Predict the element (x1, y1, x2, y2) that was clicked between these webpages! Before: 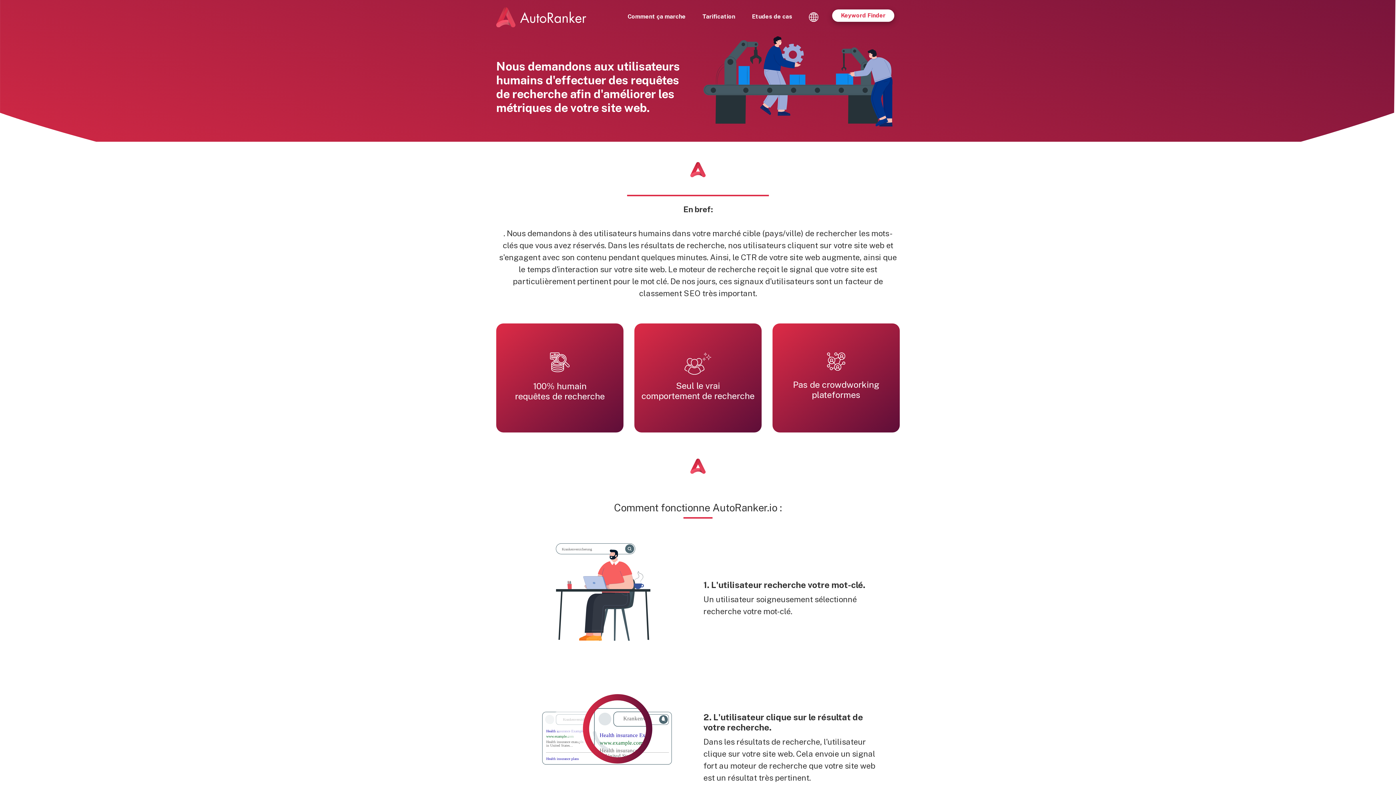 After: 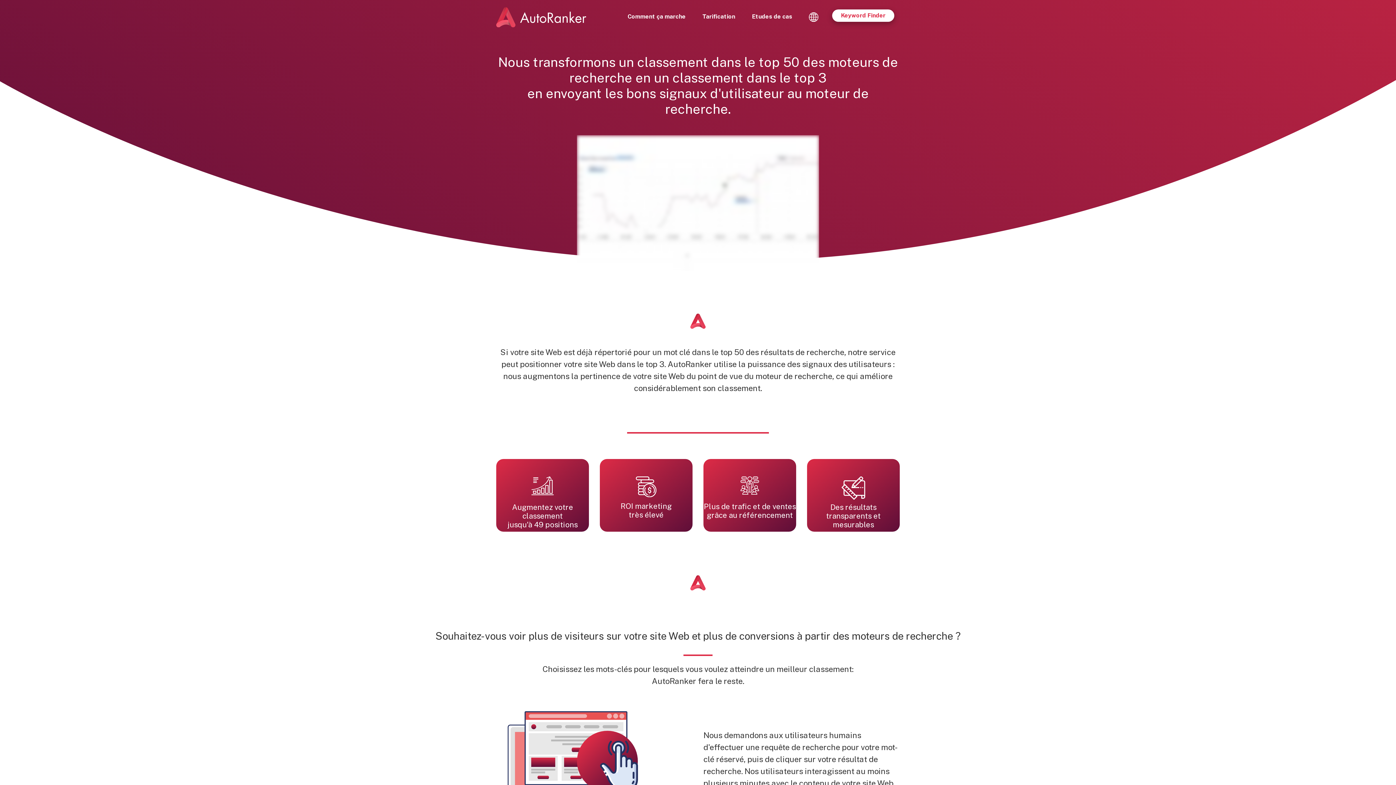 Action: bbox: (496, 5, 605, 28)